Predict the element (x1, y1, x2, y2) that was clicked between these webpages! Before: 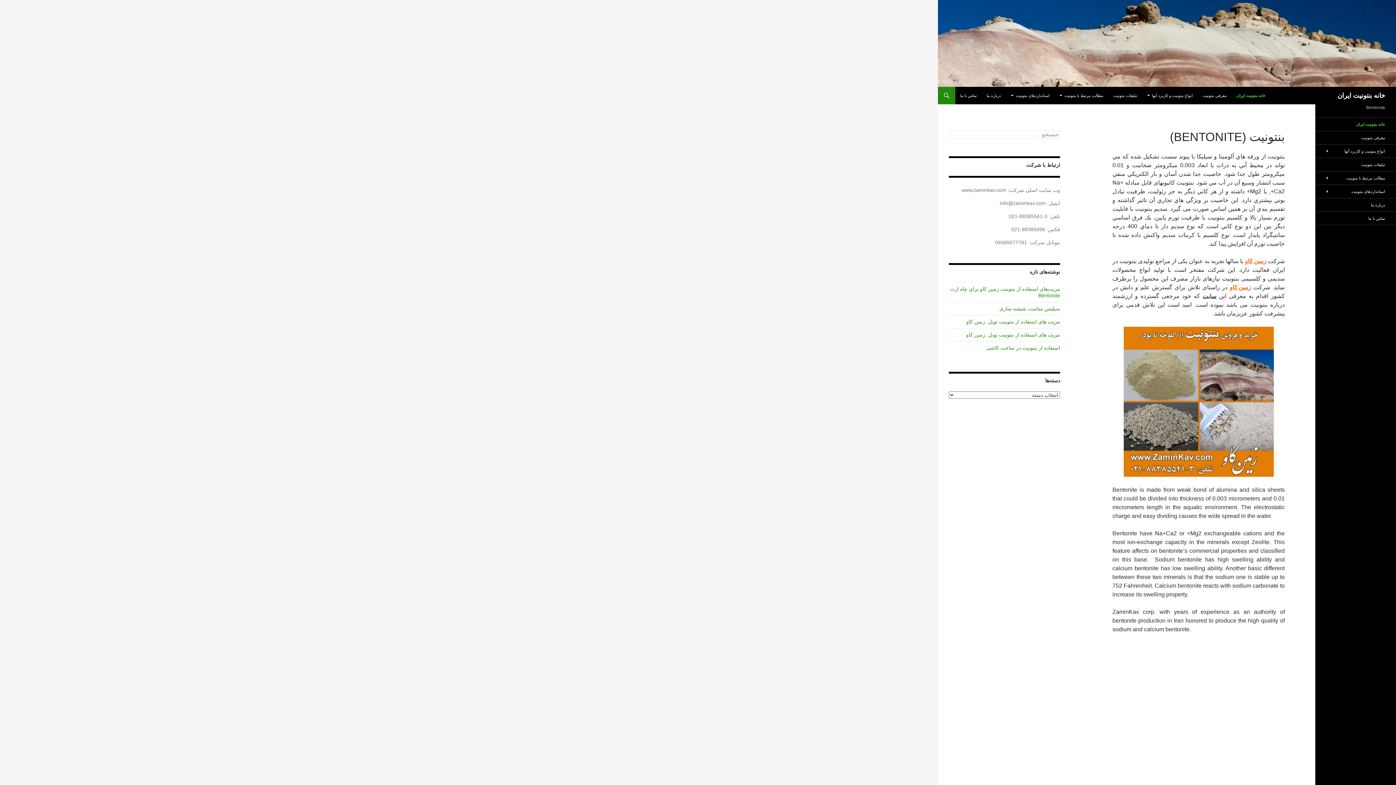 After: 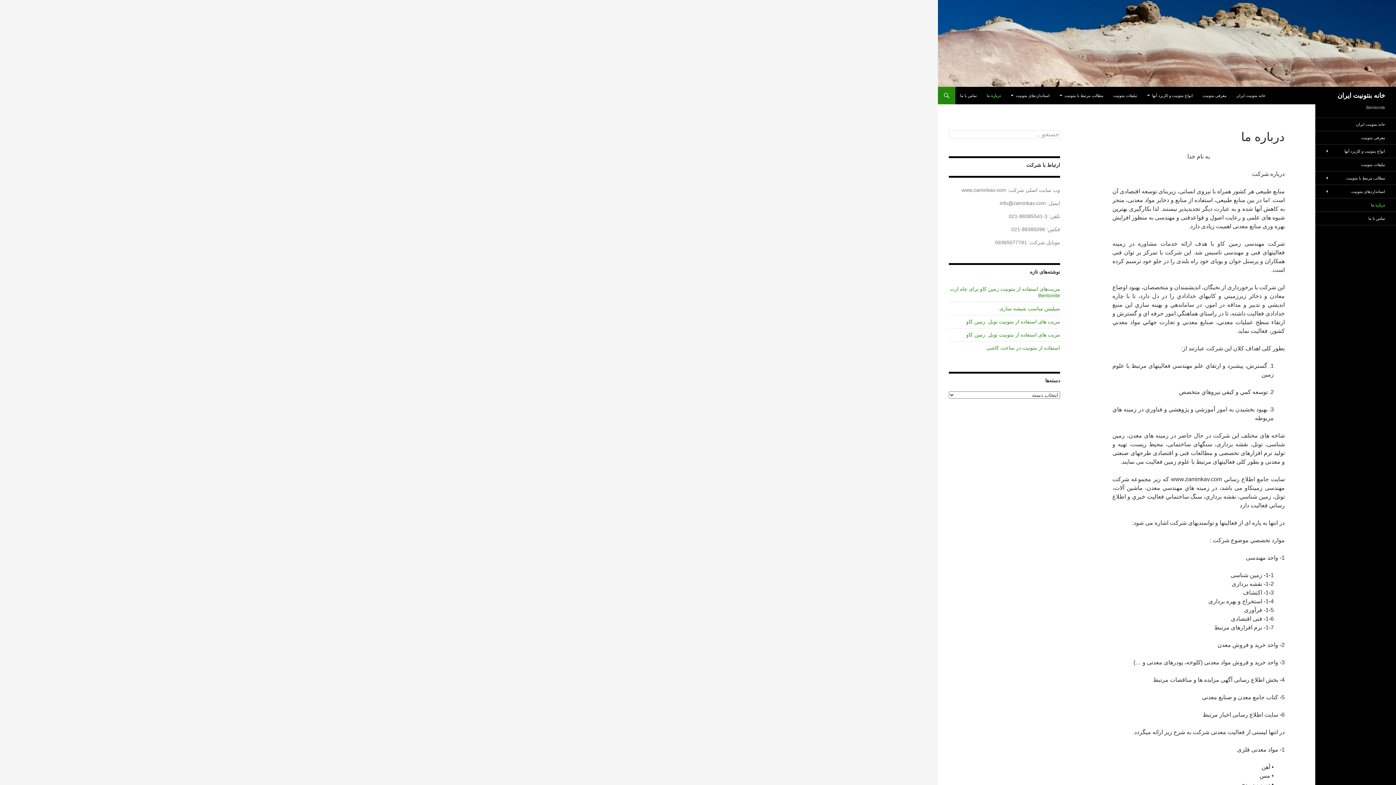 Action: bbox: (1315, 198, 1396, 211) label: درباره ما